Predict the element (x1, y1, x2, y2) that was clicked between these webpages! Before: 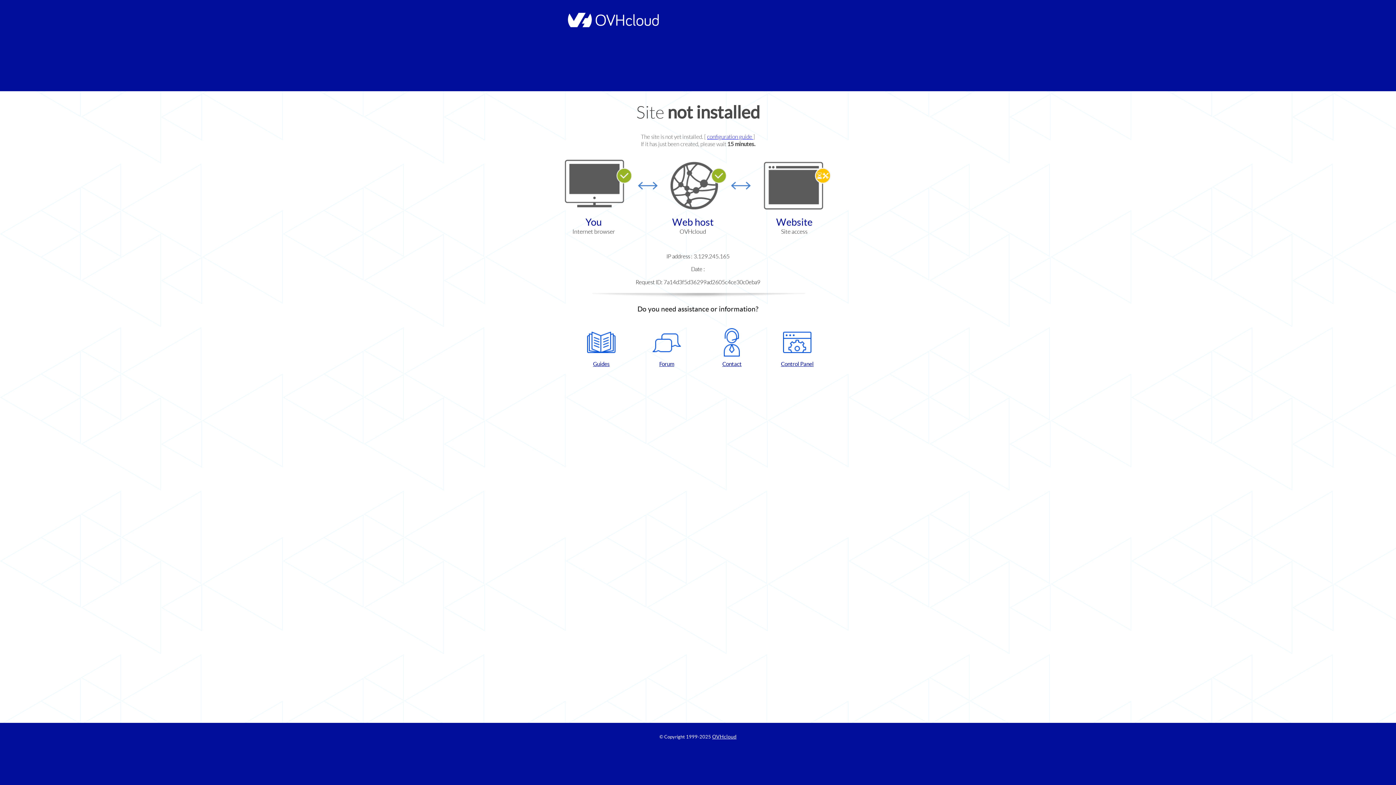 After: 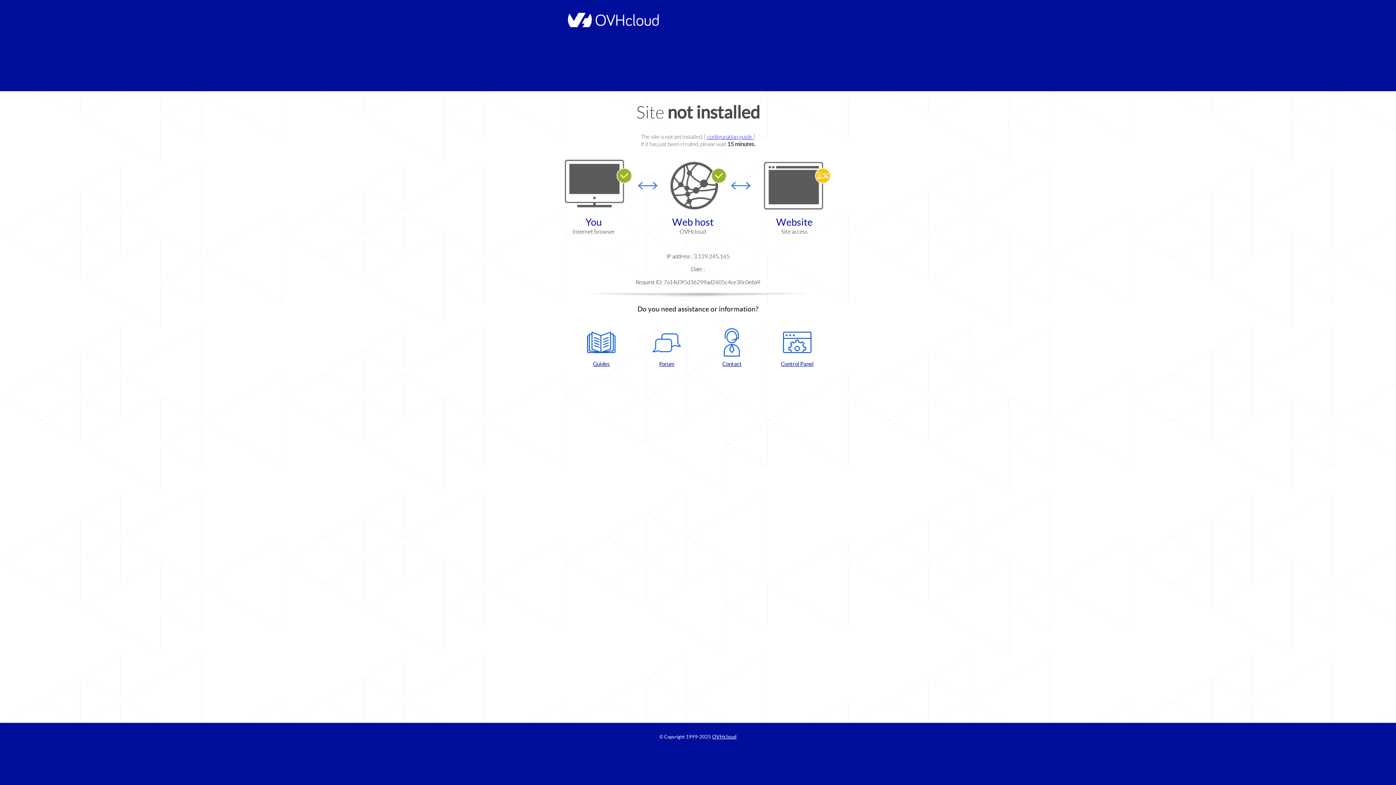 Action: label: Forum bbox: (637, 328, 696, 367)